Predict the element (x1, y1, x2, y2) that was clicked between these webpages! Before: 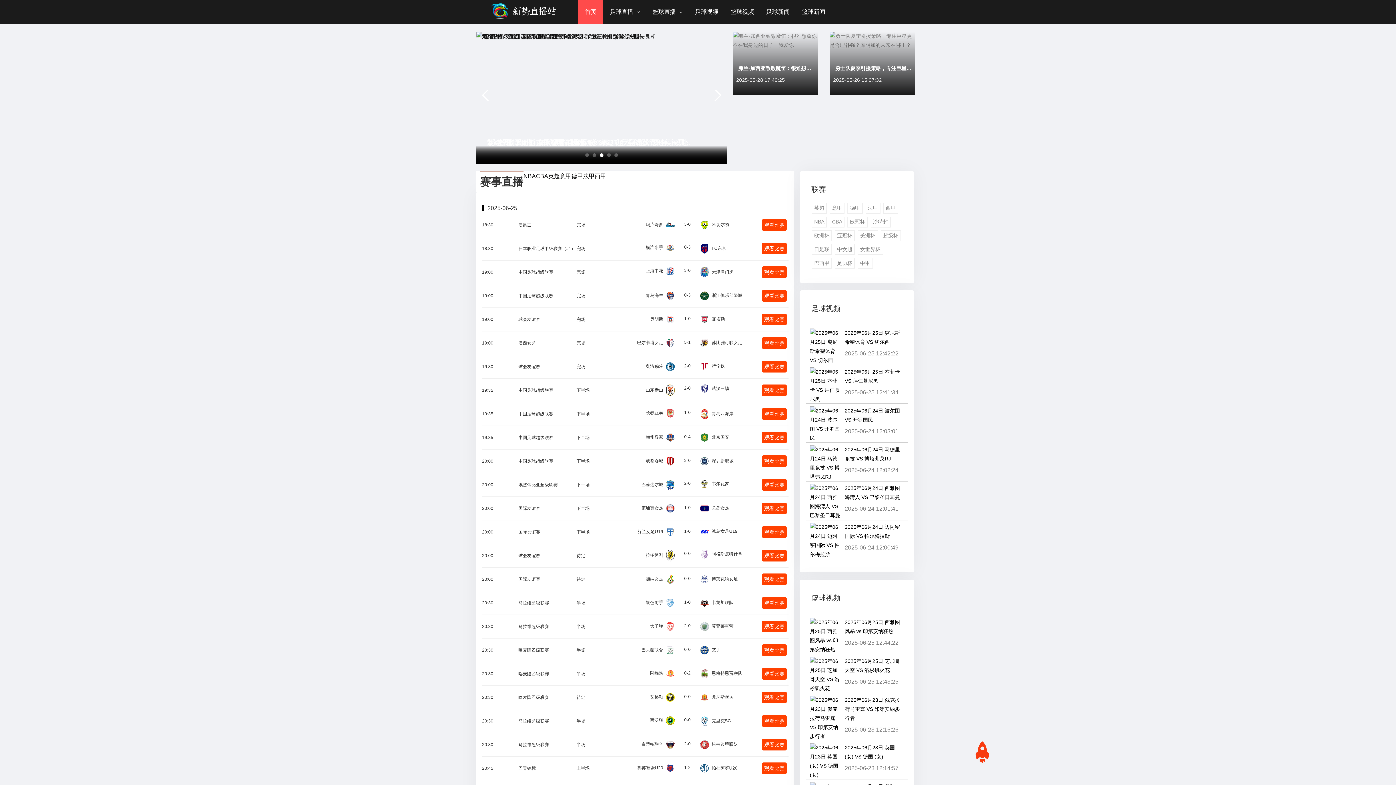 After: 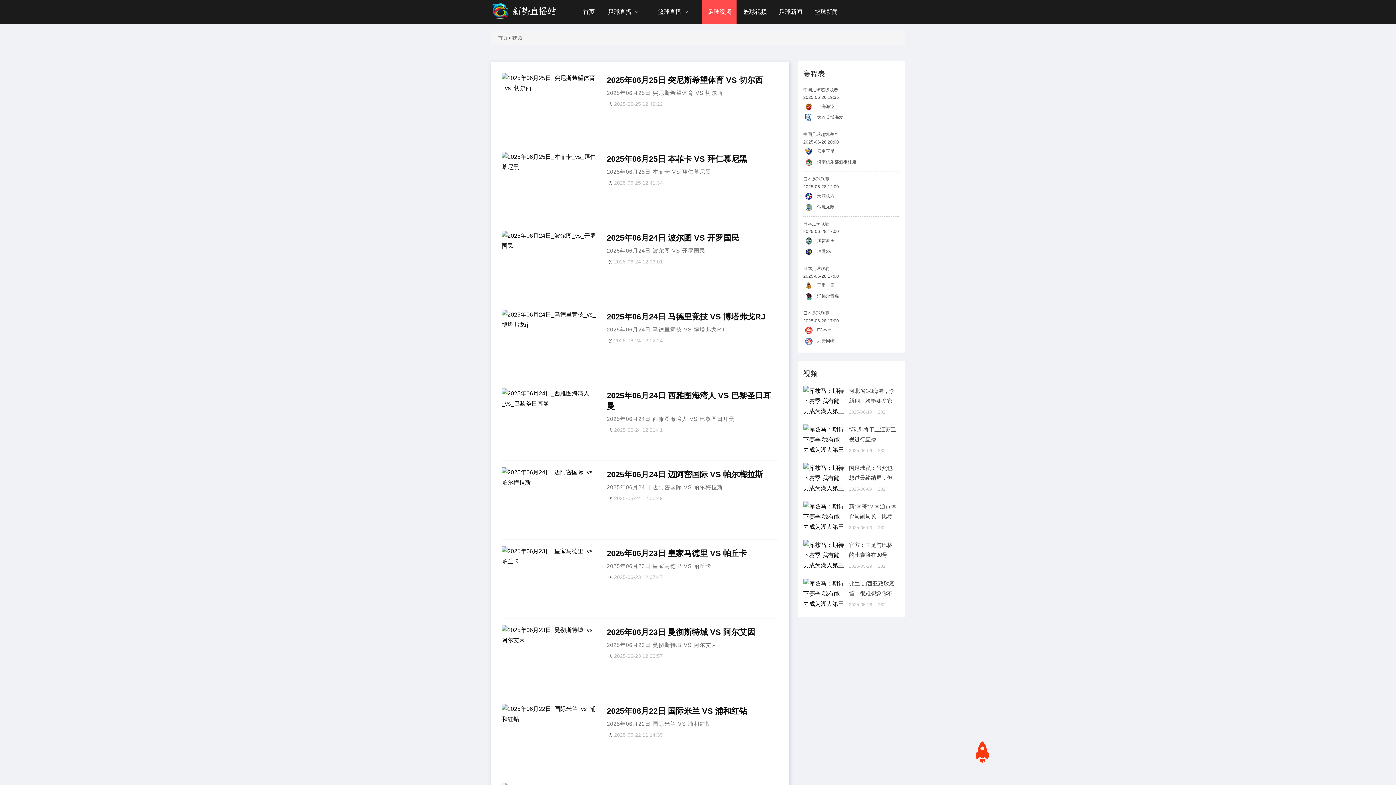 Action: bbox: (689, 0, 724, 24) label: 足球视频